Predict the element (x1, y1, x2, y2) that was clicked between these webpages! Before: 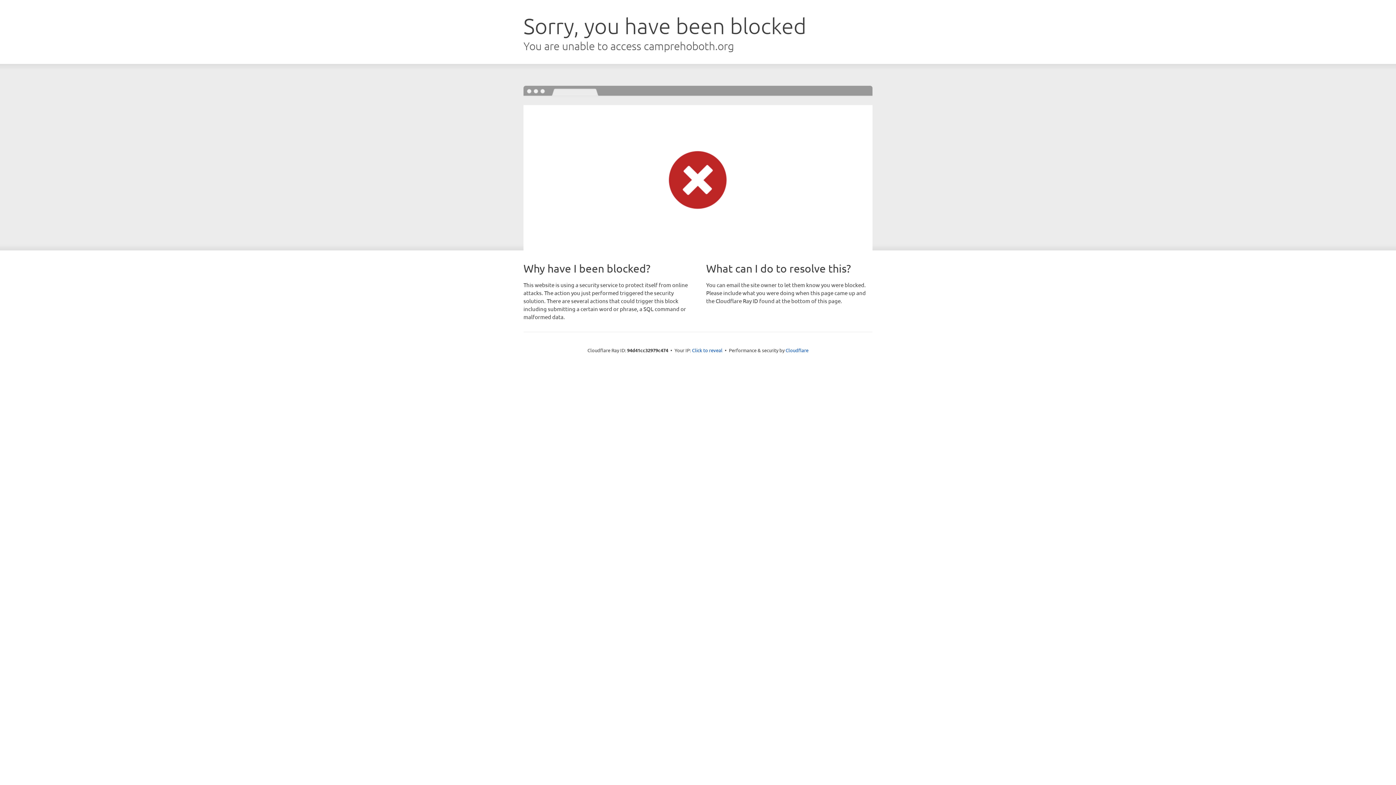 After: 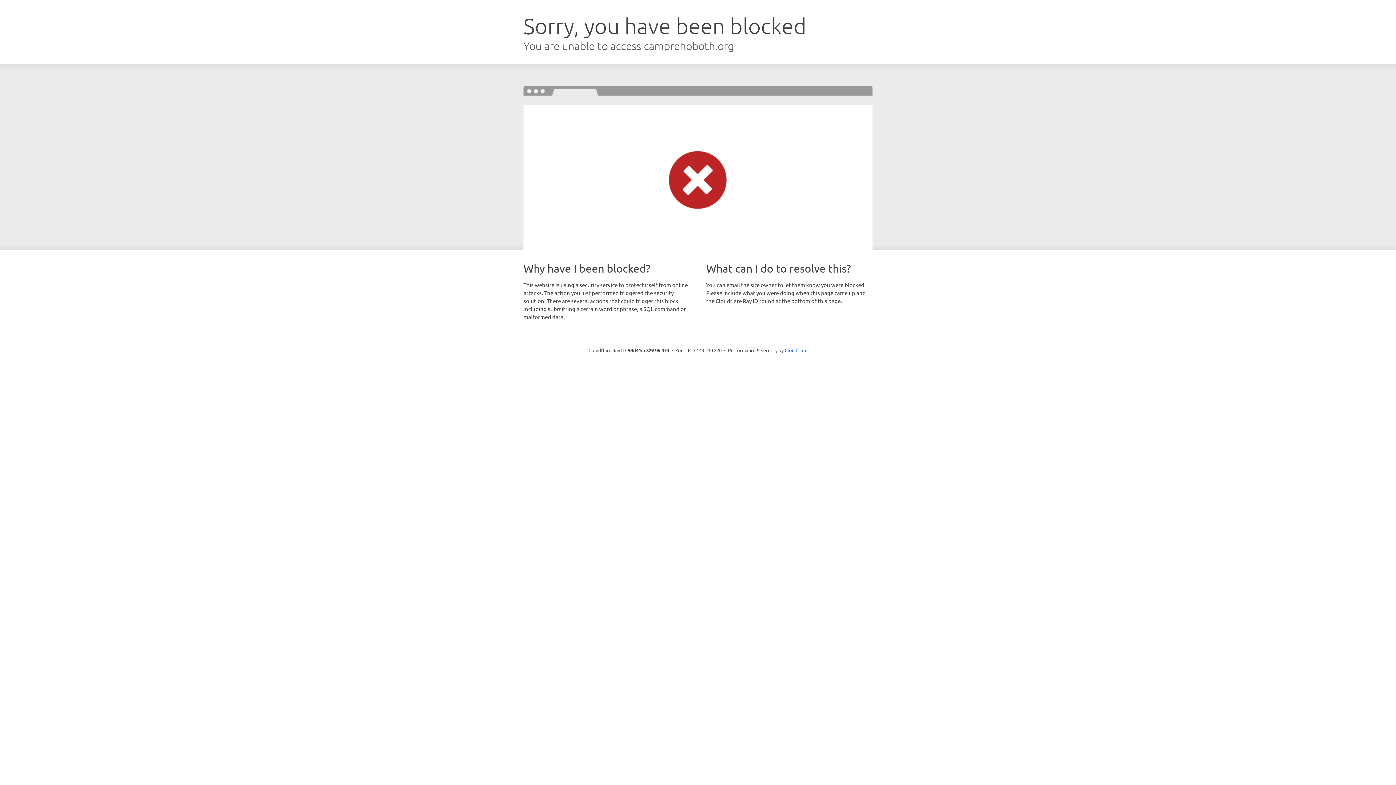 Action: label: Click to reveal bbox: (692, 346, 722, 353)